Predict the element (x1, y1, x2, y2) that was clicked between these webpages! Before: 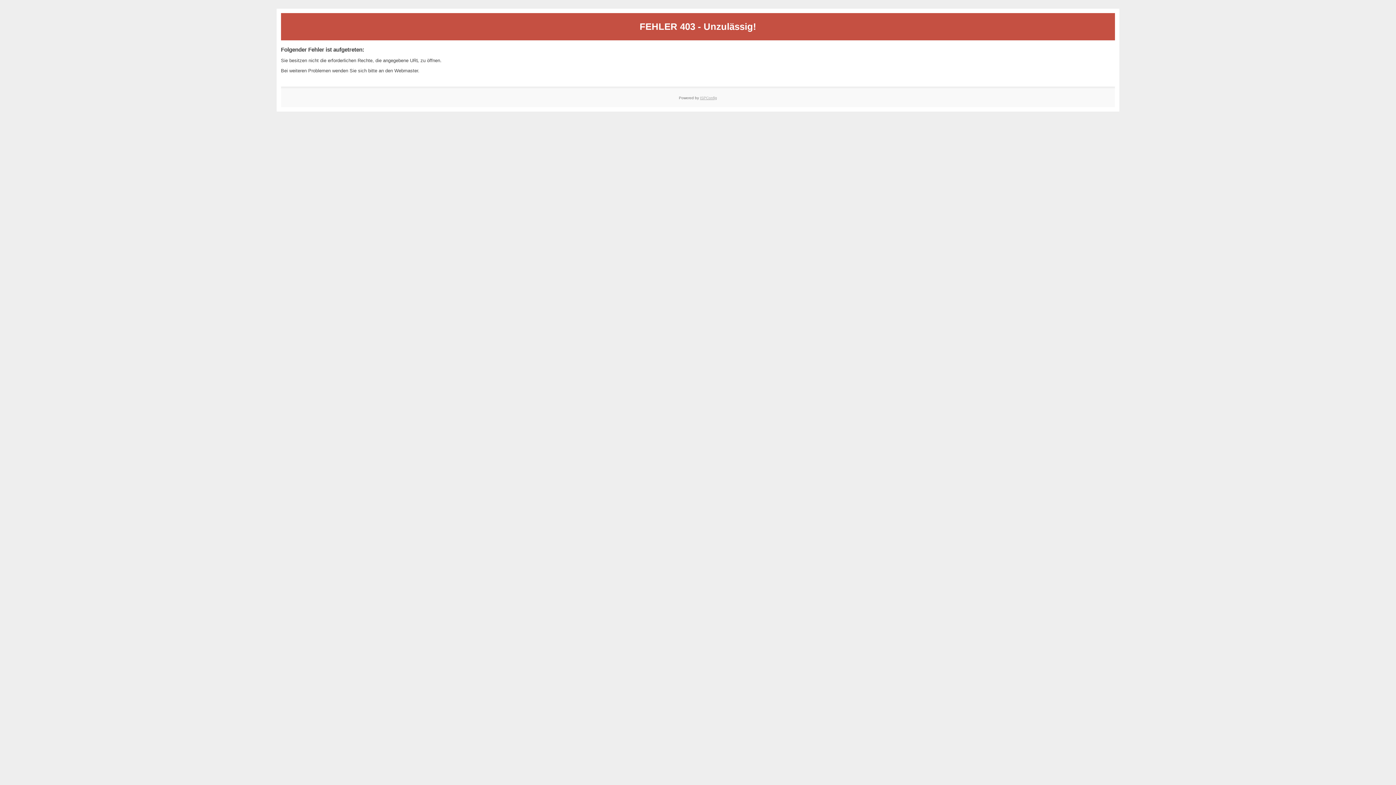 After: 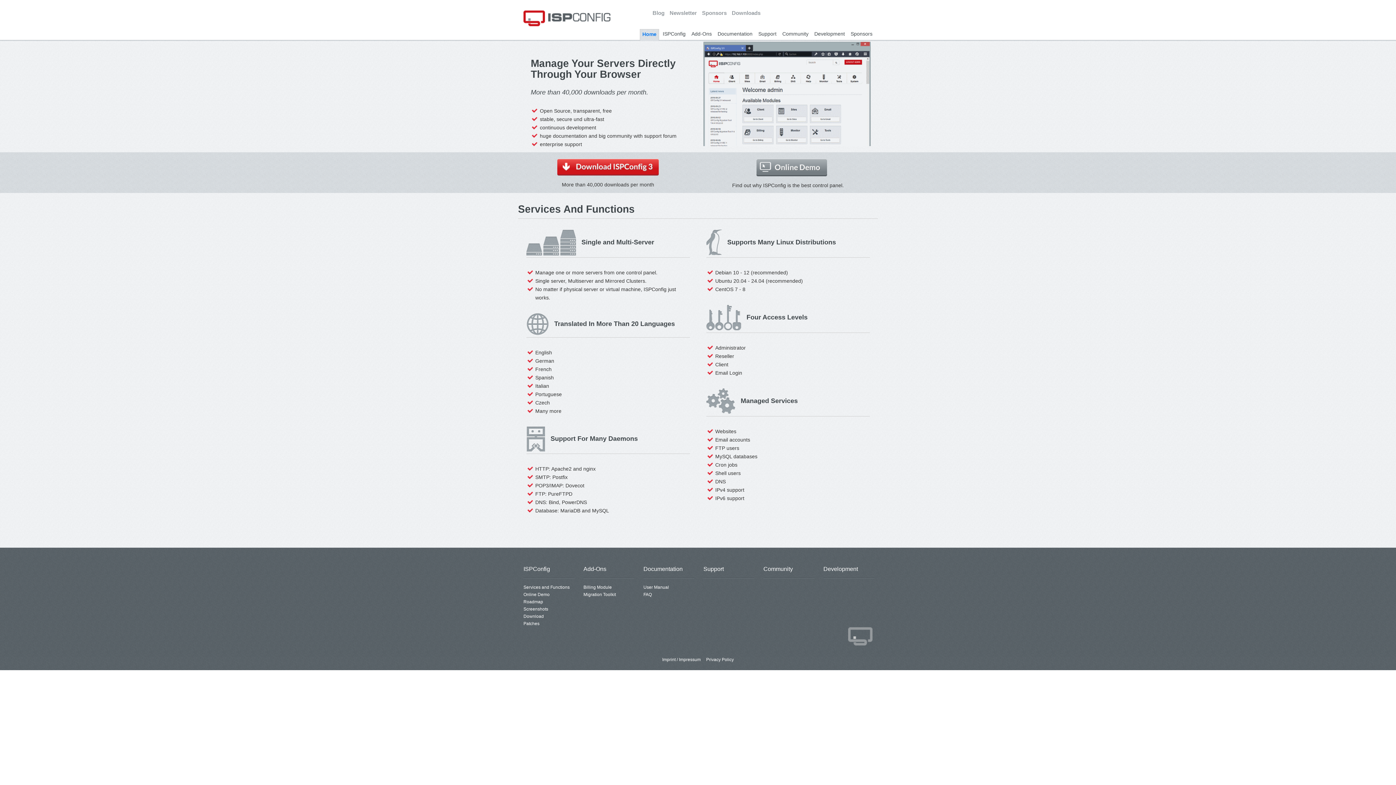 Action: bbox: (700, 95, 717, 99) label: ISPConfig